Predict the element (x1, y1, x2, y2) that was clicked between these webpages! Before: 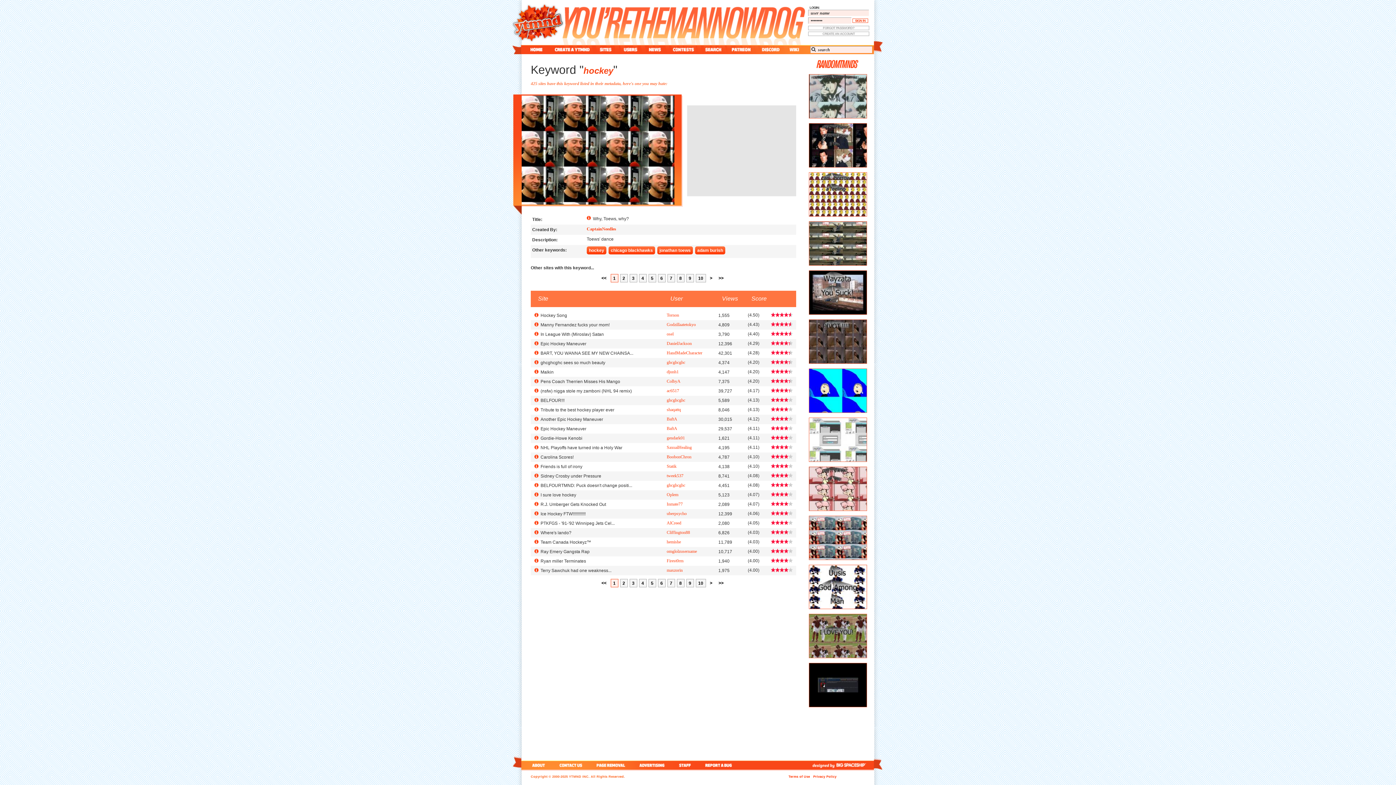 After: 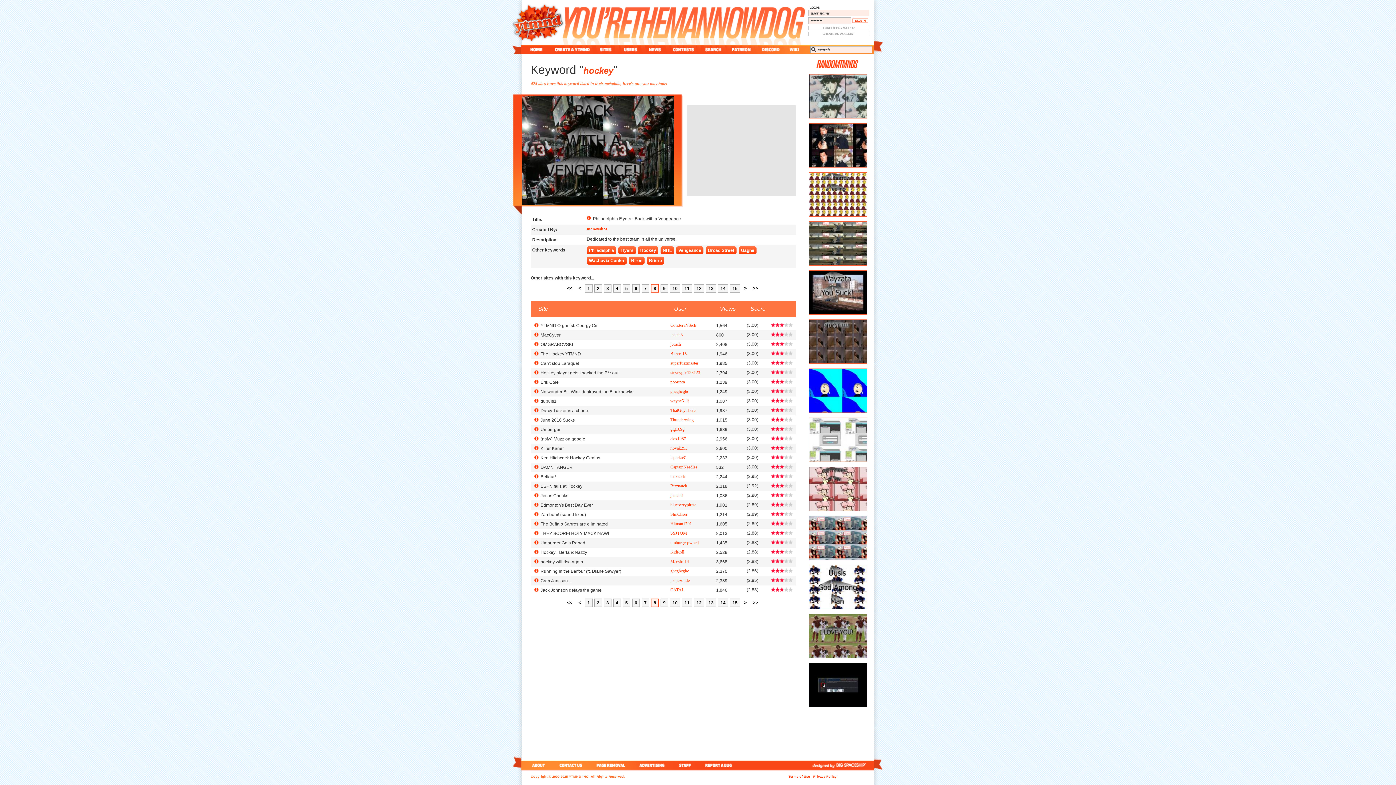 Action: label: 8 bbox: (676, 274, 684, 282)